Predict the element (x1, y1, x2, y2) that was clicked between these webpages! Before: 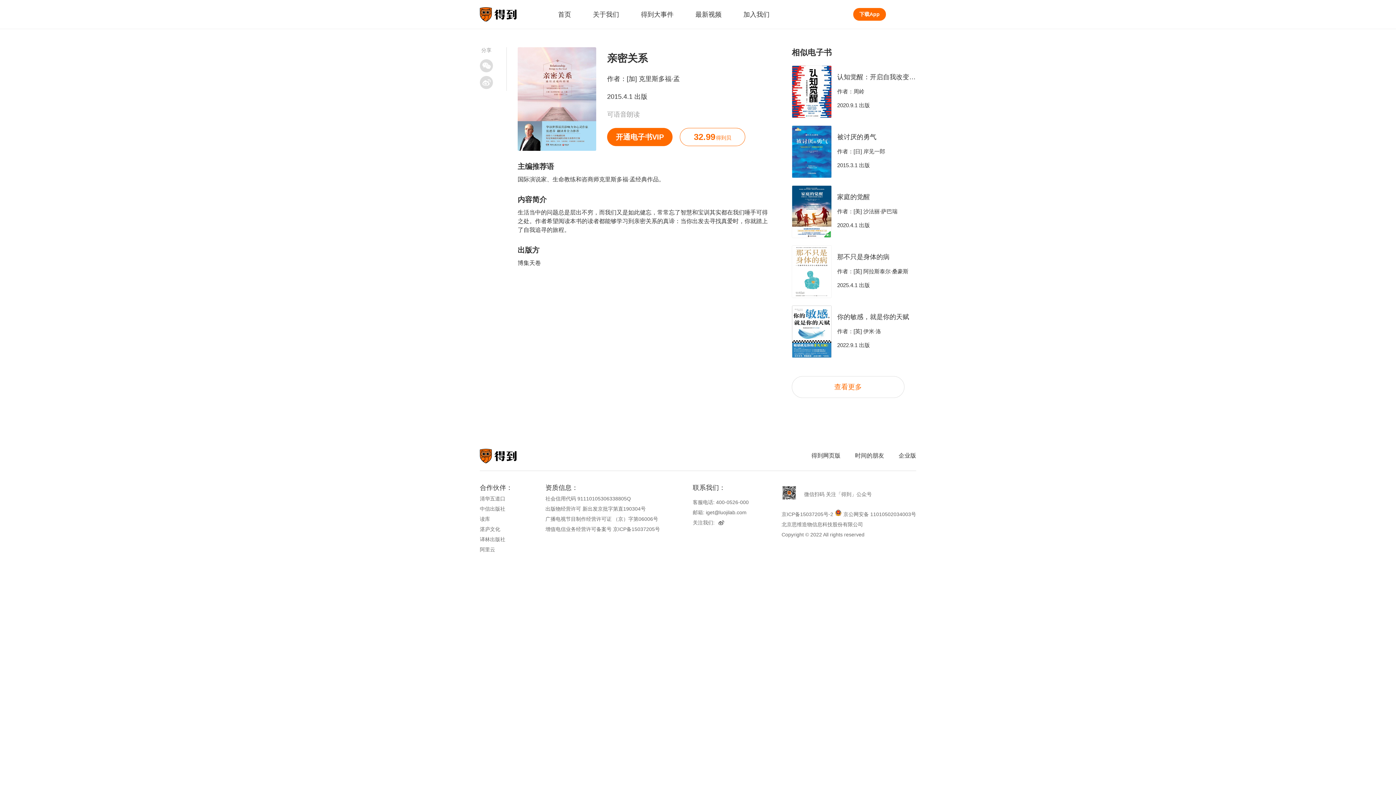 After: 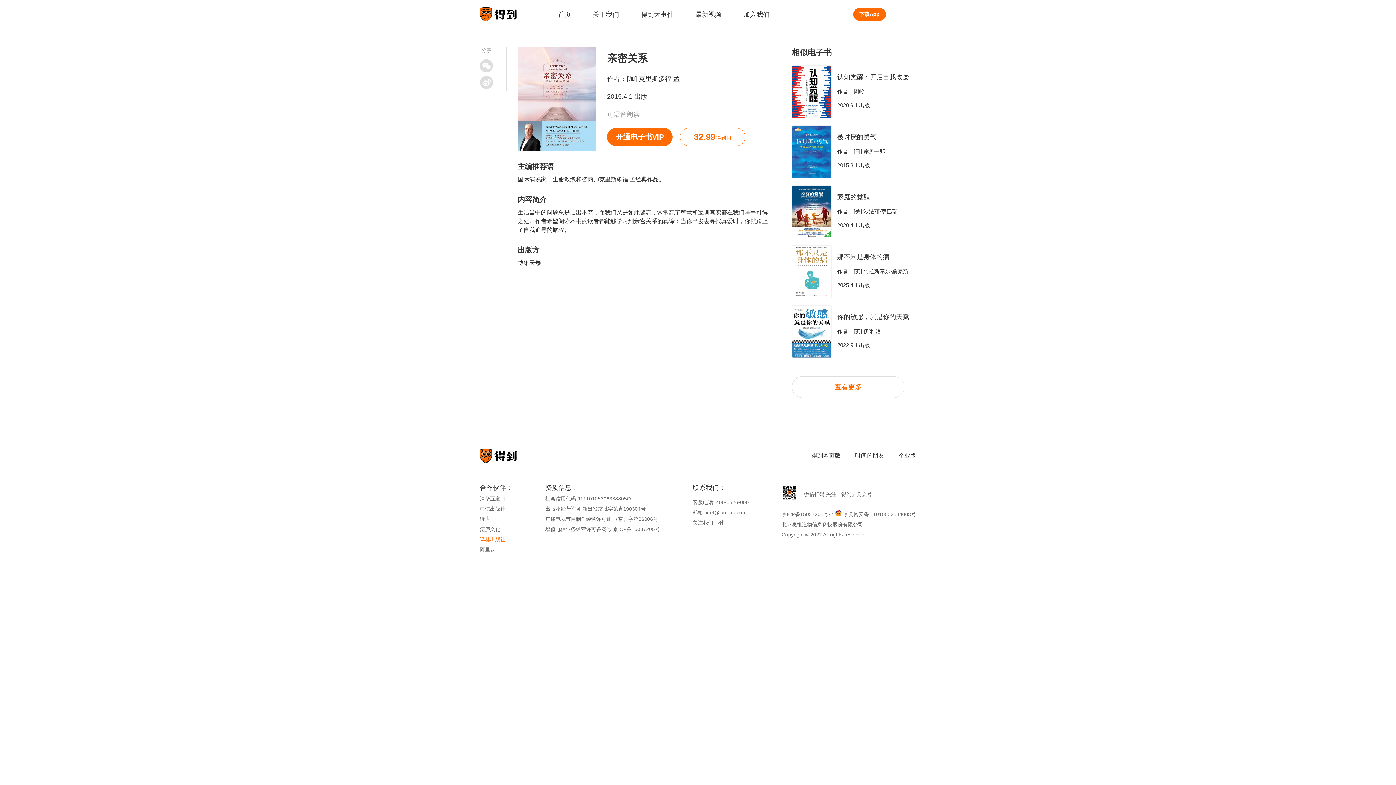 Action: bbox: (480, 536, 512, 543) label: 译林出版社